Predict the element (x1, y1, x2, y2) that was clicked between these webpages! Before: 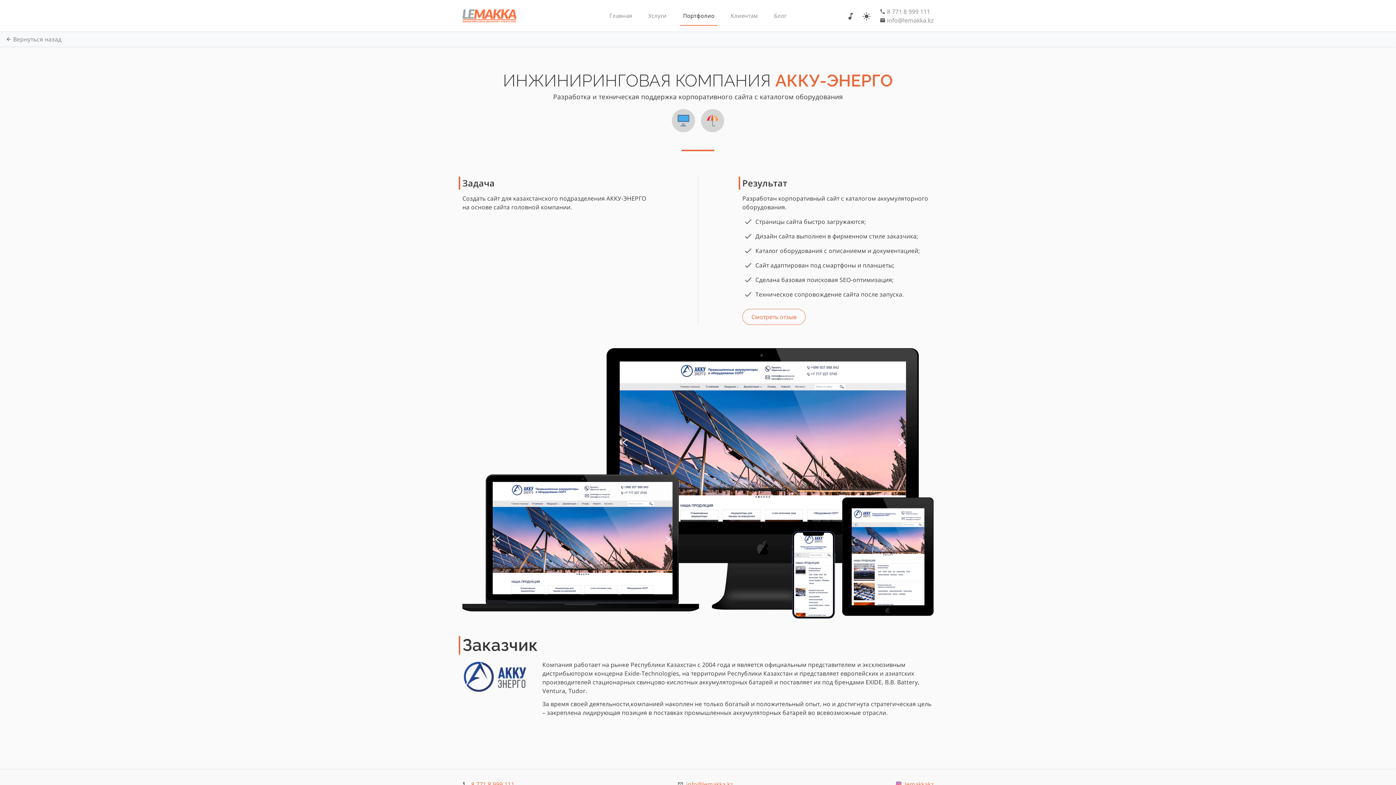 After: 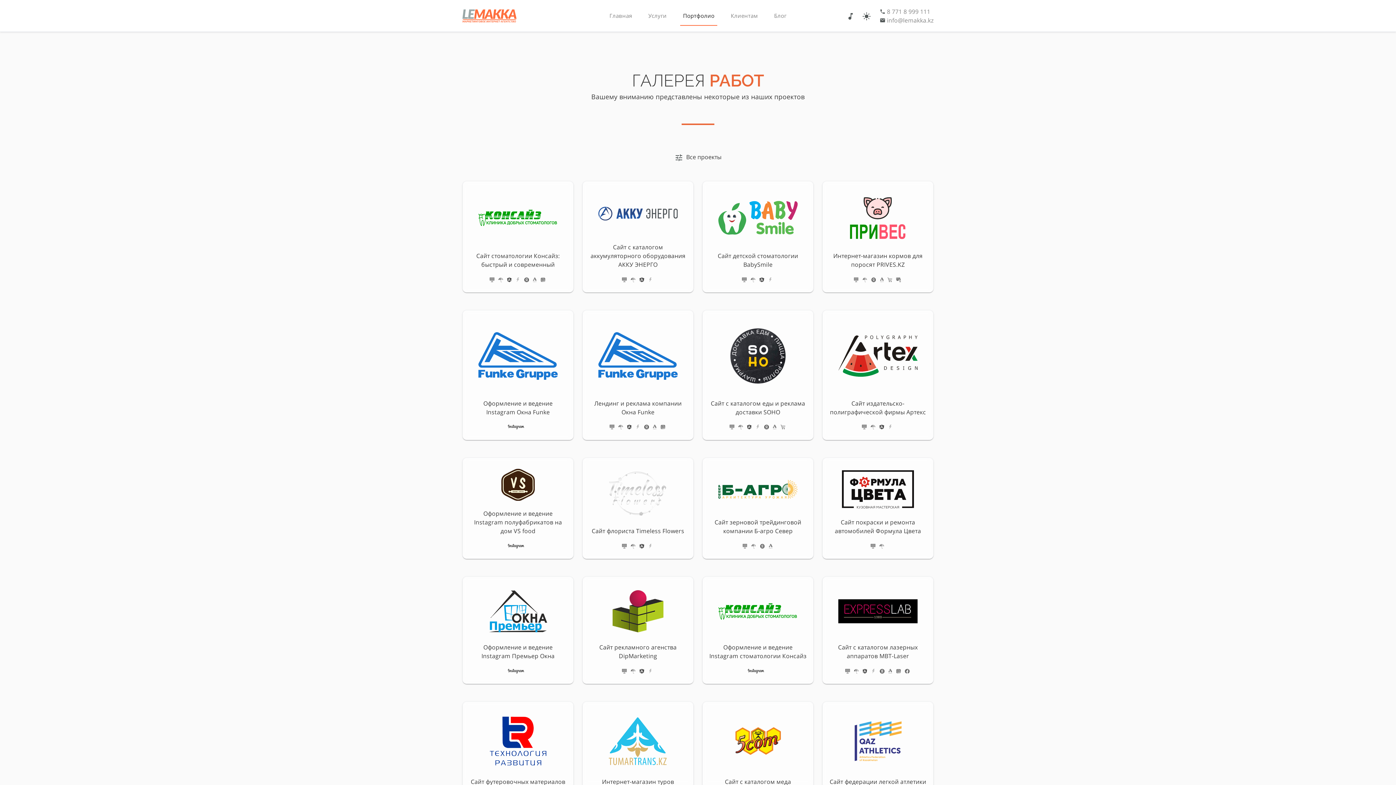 Action: bbox: (680, 0, 717, 25) label: Портфолио